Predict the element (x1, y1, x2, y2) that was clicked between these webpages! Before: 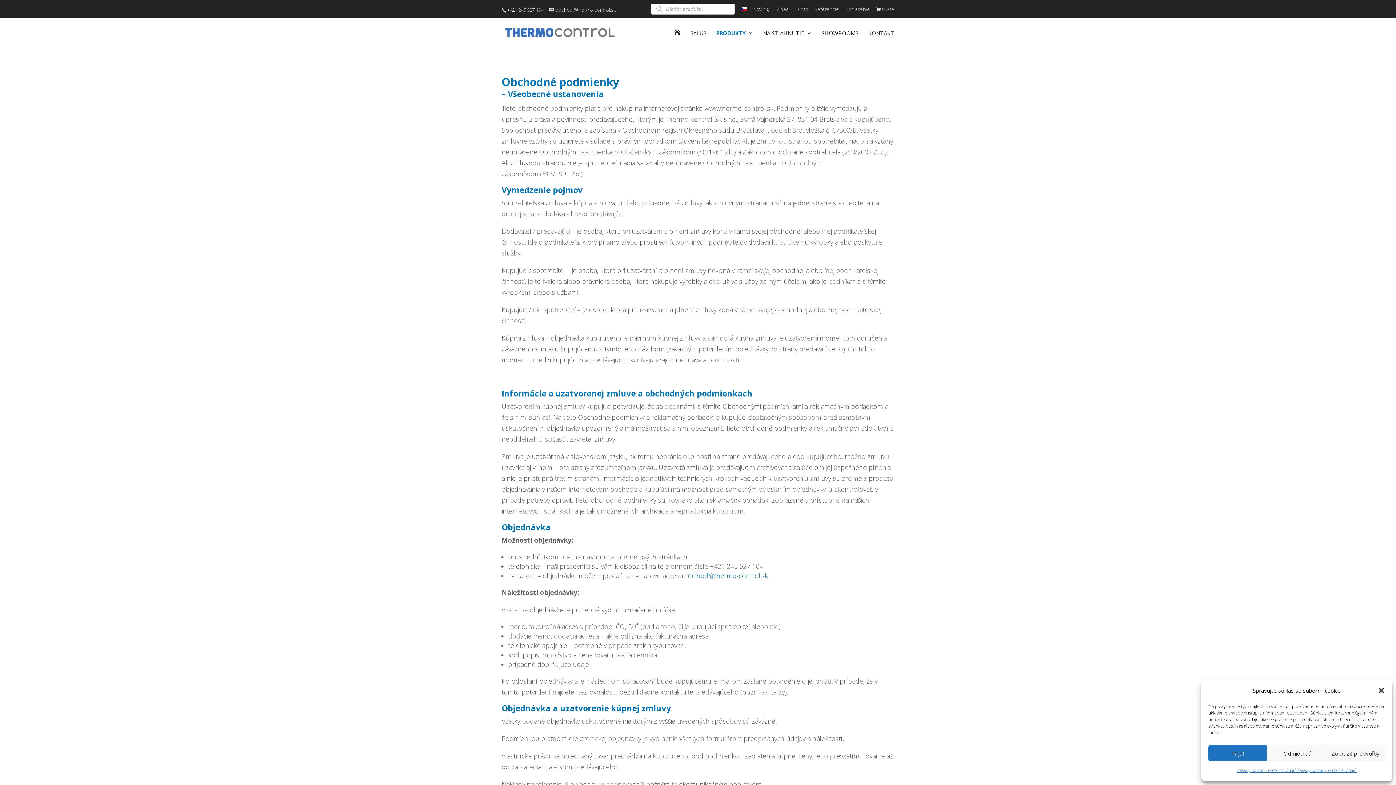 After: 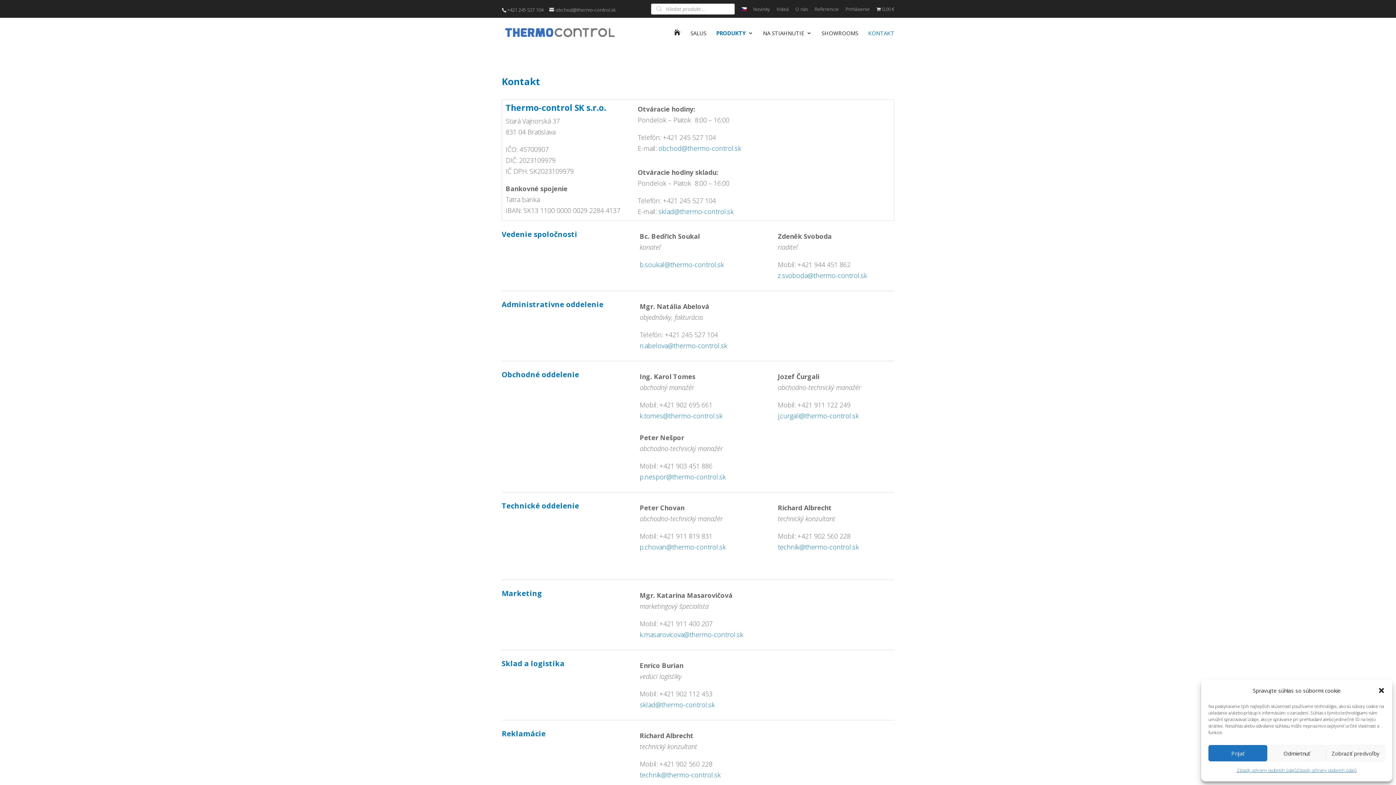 Action: label: KONTAKT bbox: (868, 30, 894, 47)